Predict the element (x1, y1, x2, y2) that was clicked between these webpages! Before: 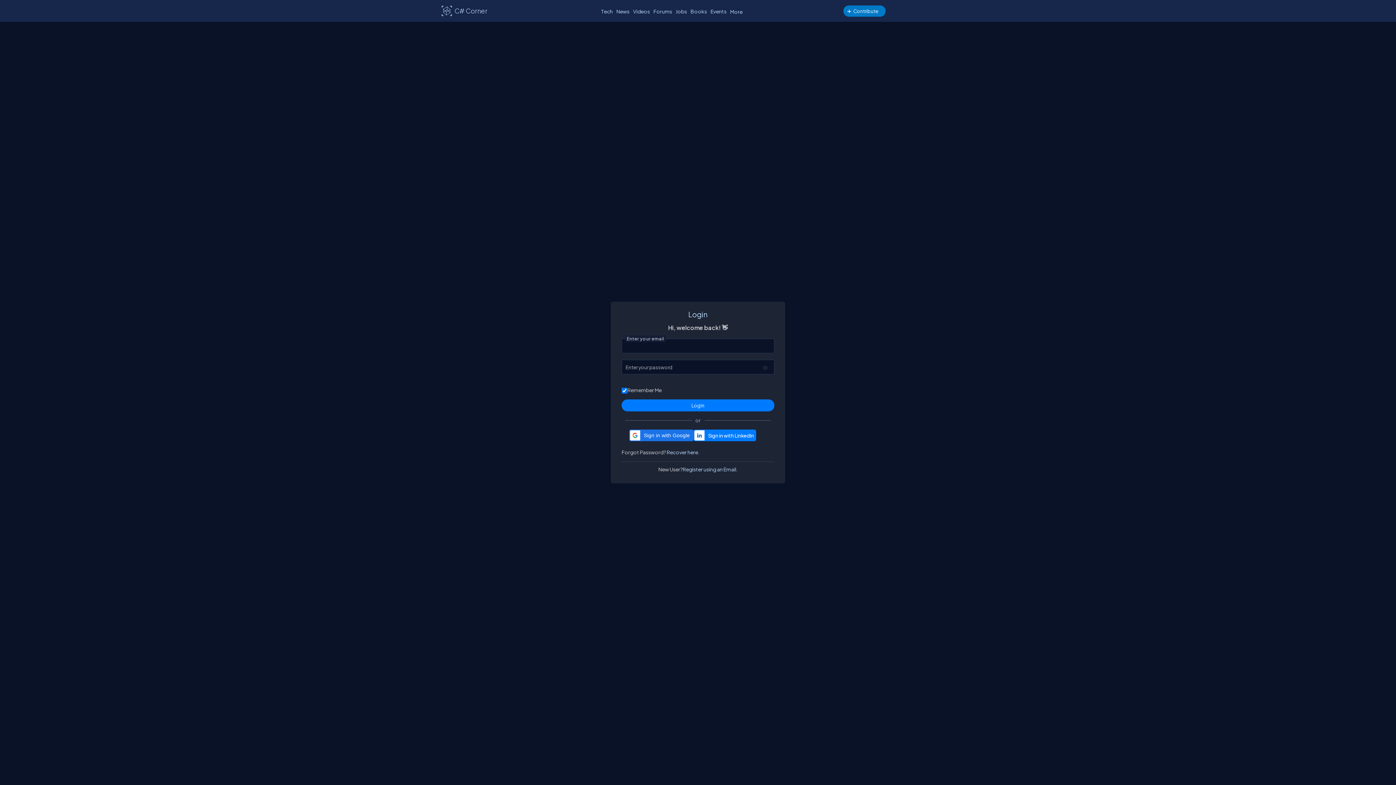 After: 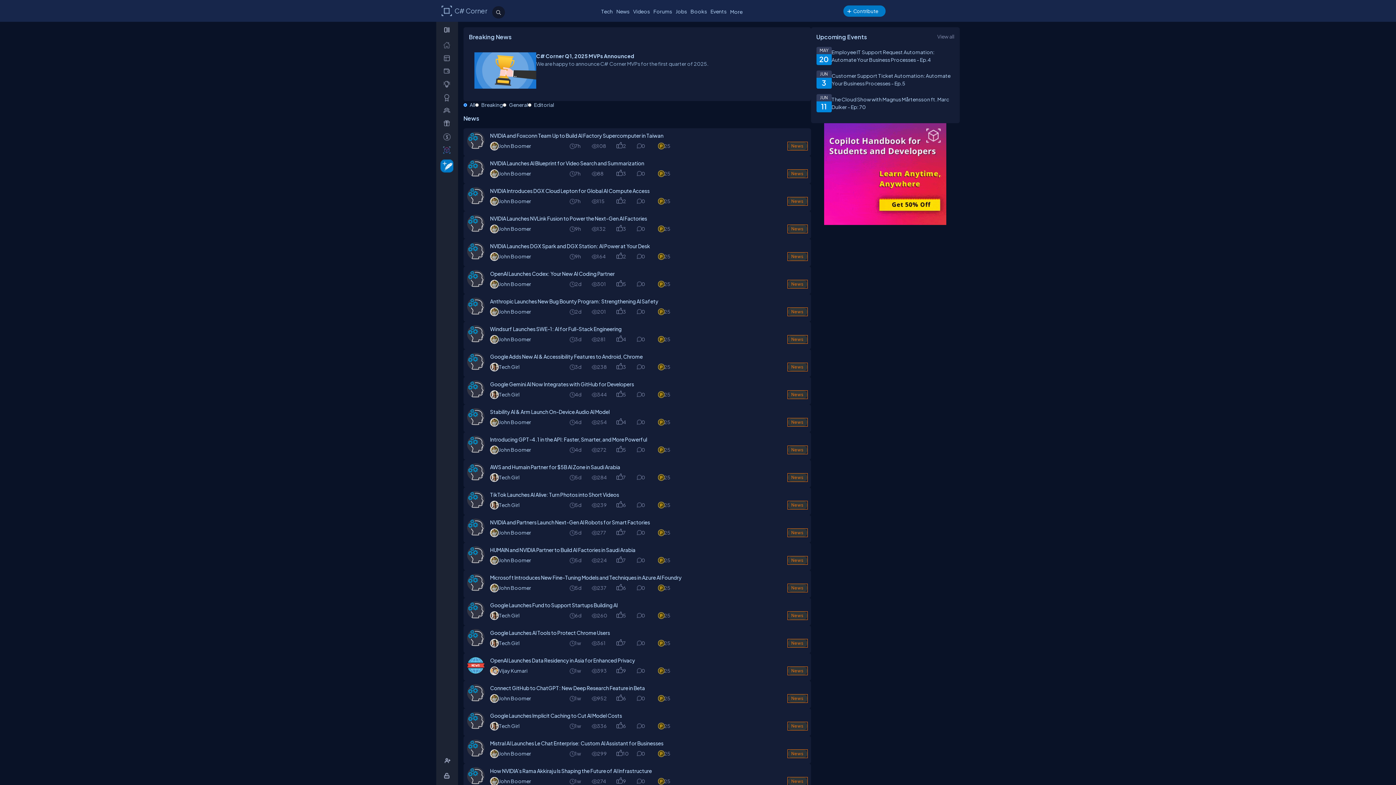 Action: label: News bbox: (614, 6, 631, 16)